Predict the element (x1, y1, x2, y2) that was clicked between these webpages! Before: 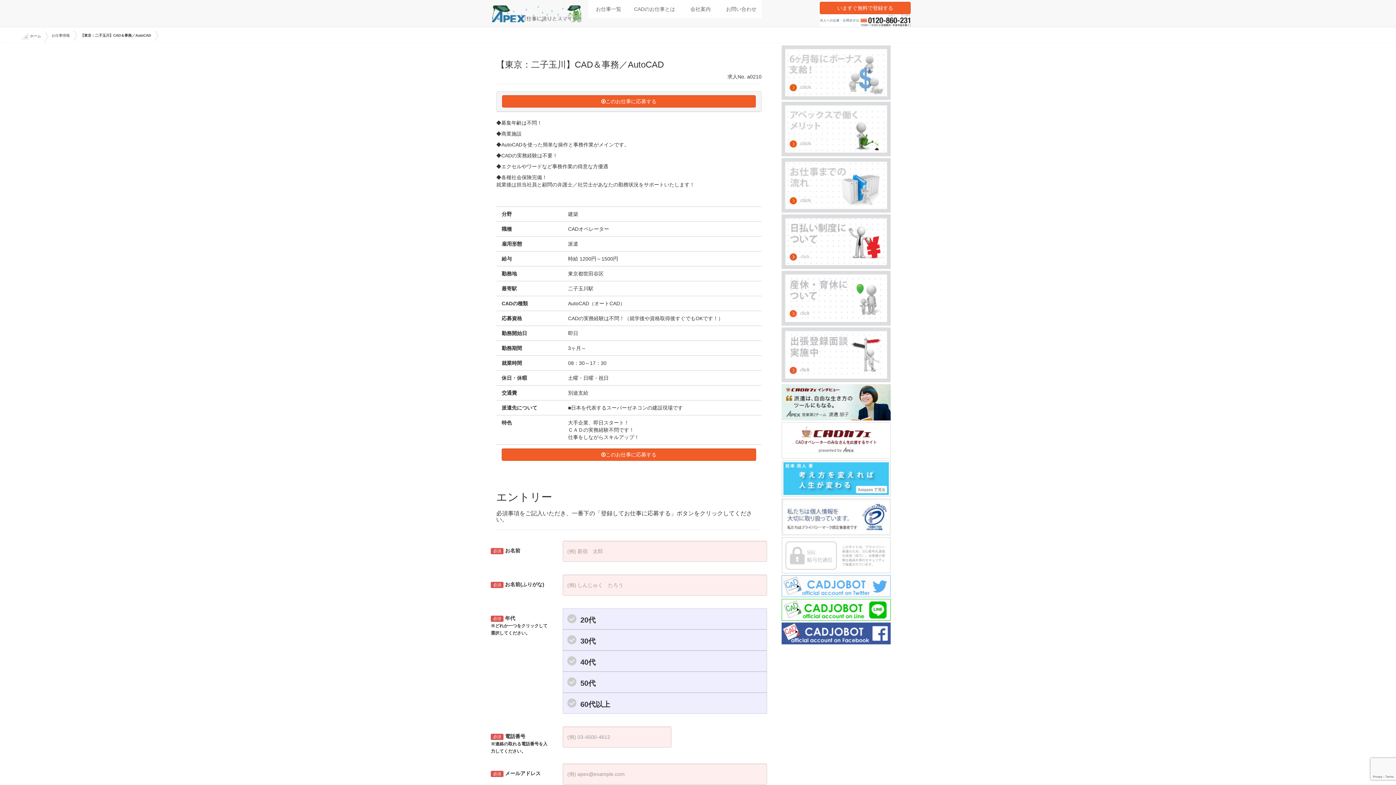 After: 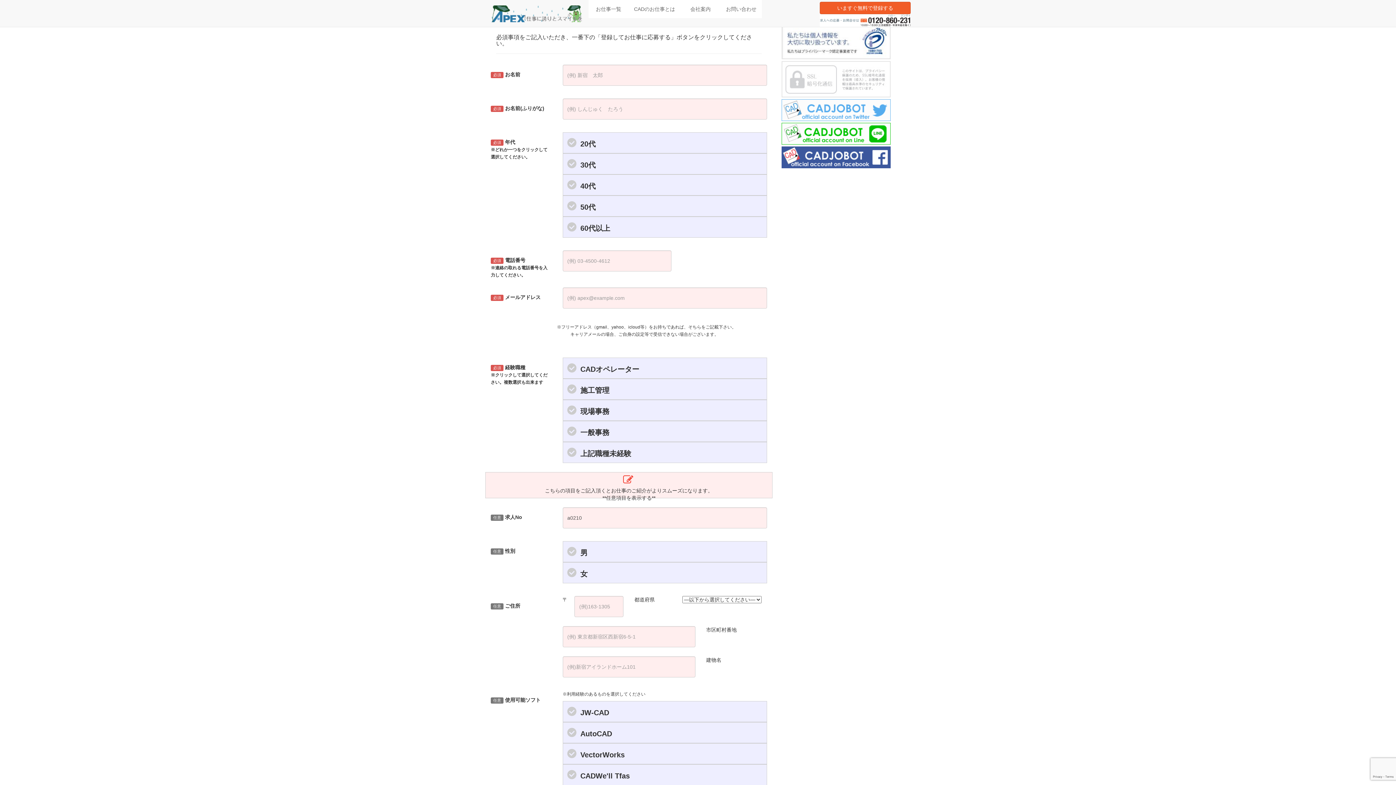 Action: bbox: (501, 448, 756, 460) label: このお仕事に応募する